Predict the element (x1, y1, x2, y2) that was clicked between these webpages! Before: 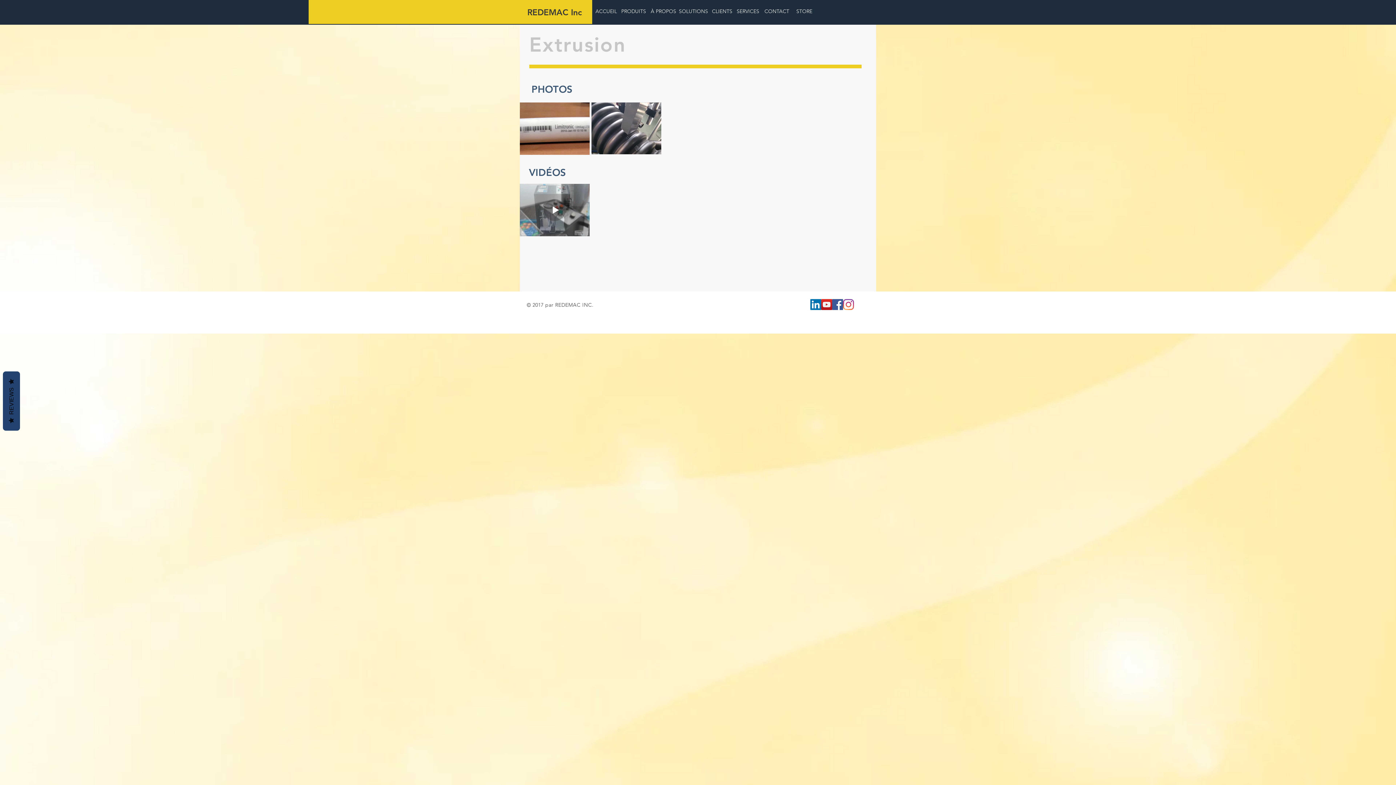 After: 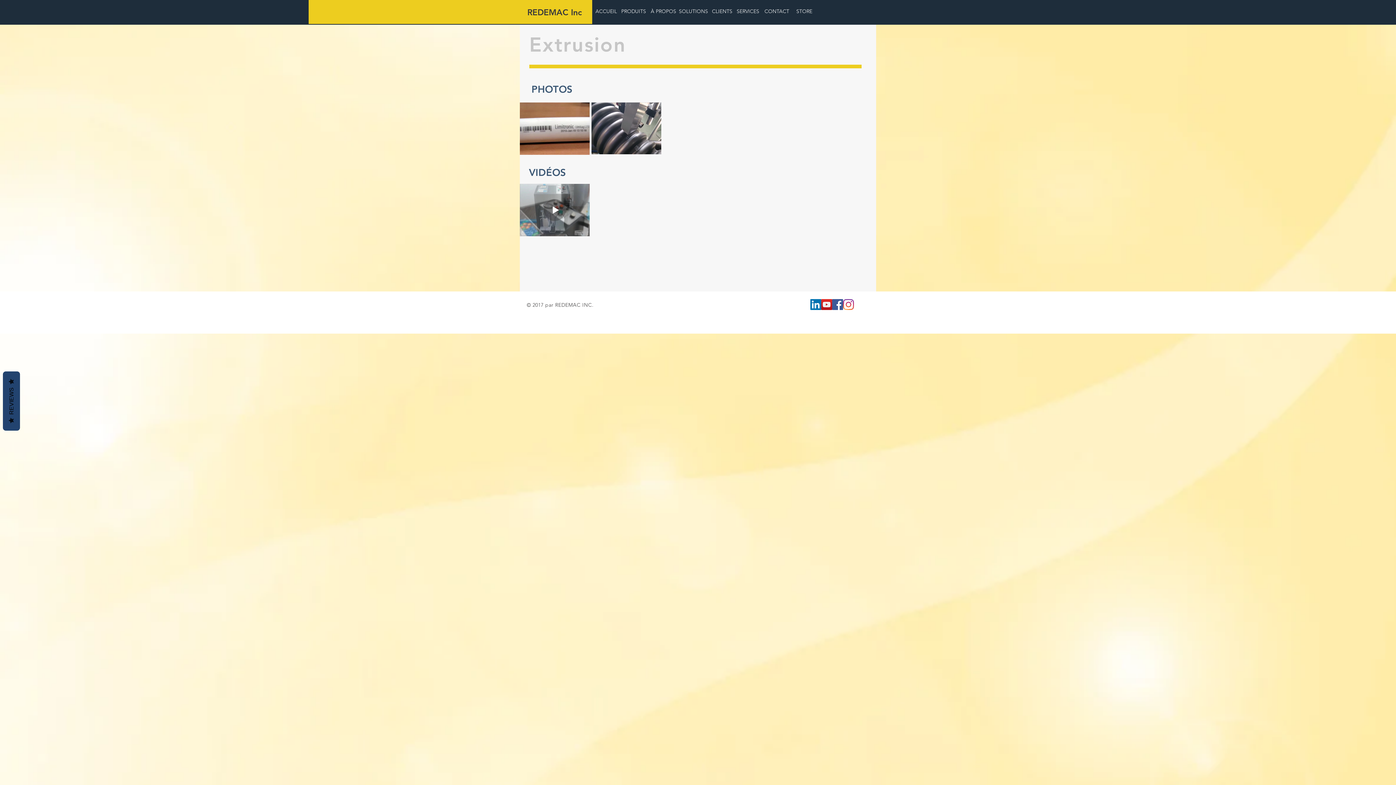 Action: bbox: (843, 299, 854, 310) label: Instagram